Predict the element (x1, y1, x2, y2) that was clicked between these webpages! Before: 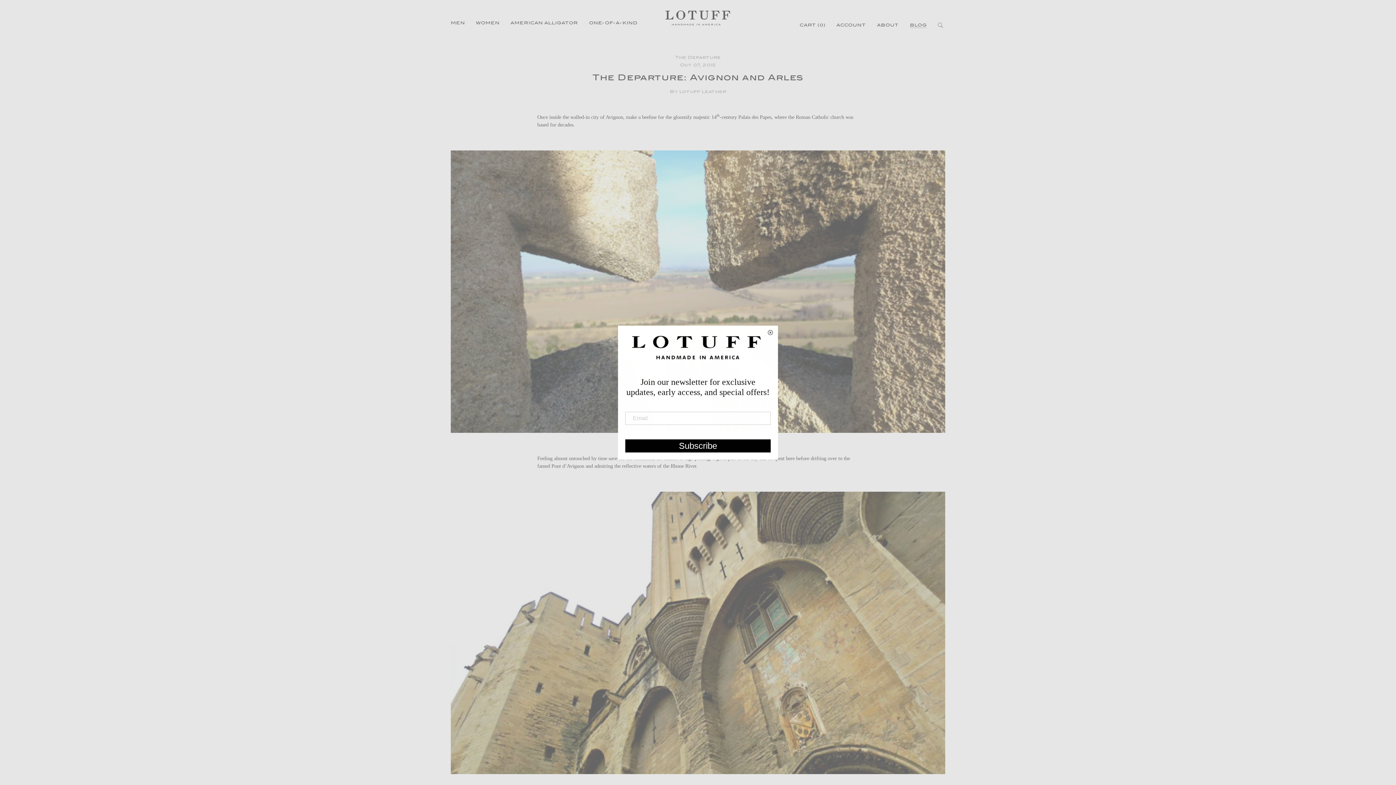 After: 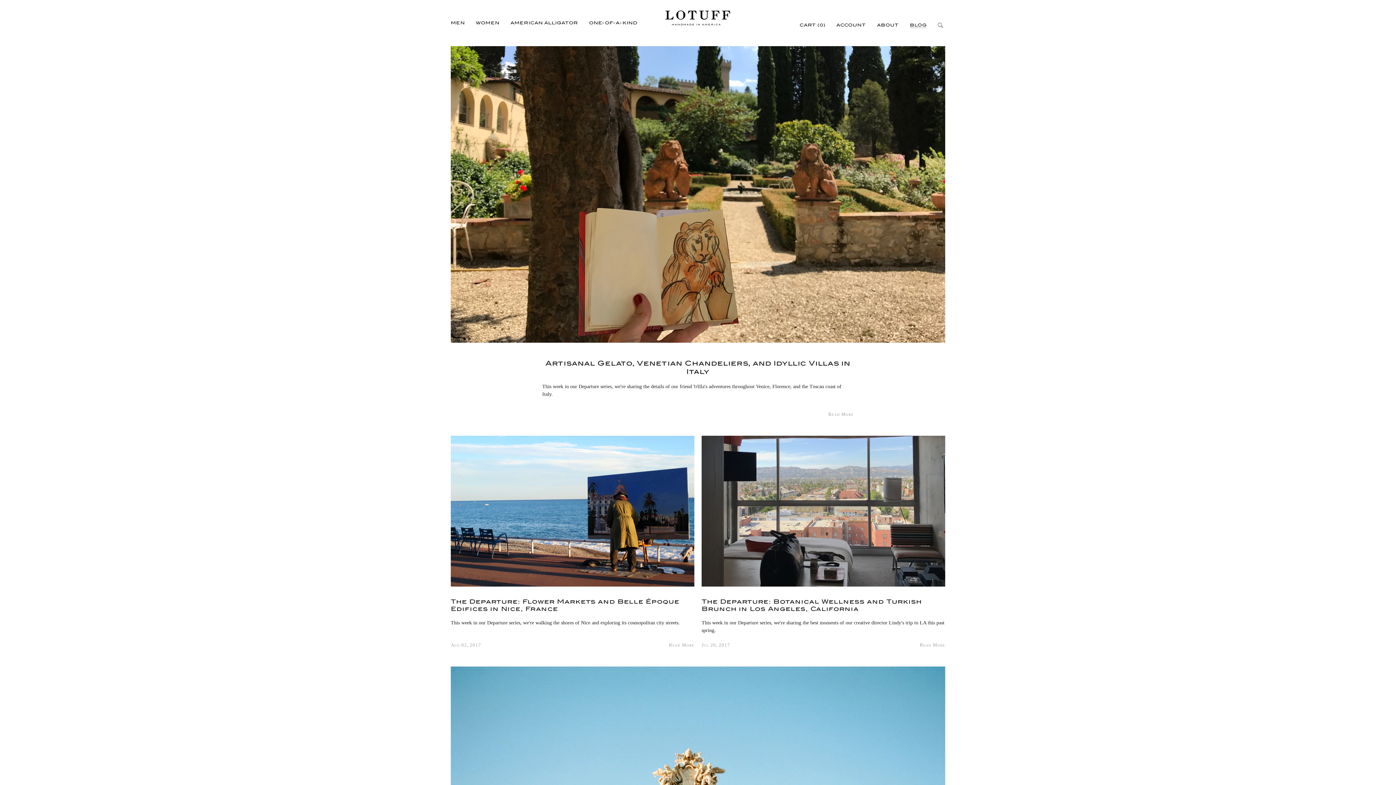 Action: label: The Departure bbox: (675, 56, 721, 60)